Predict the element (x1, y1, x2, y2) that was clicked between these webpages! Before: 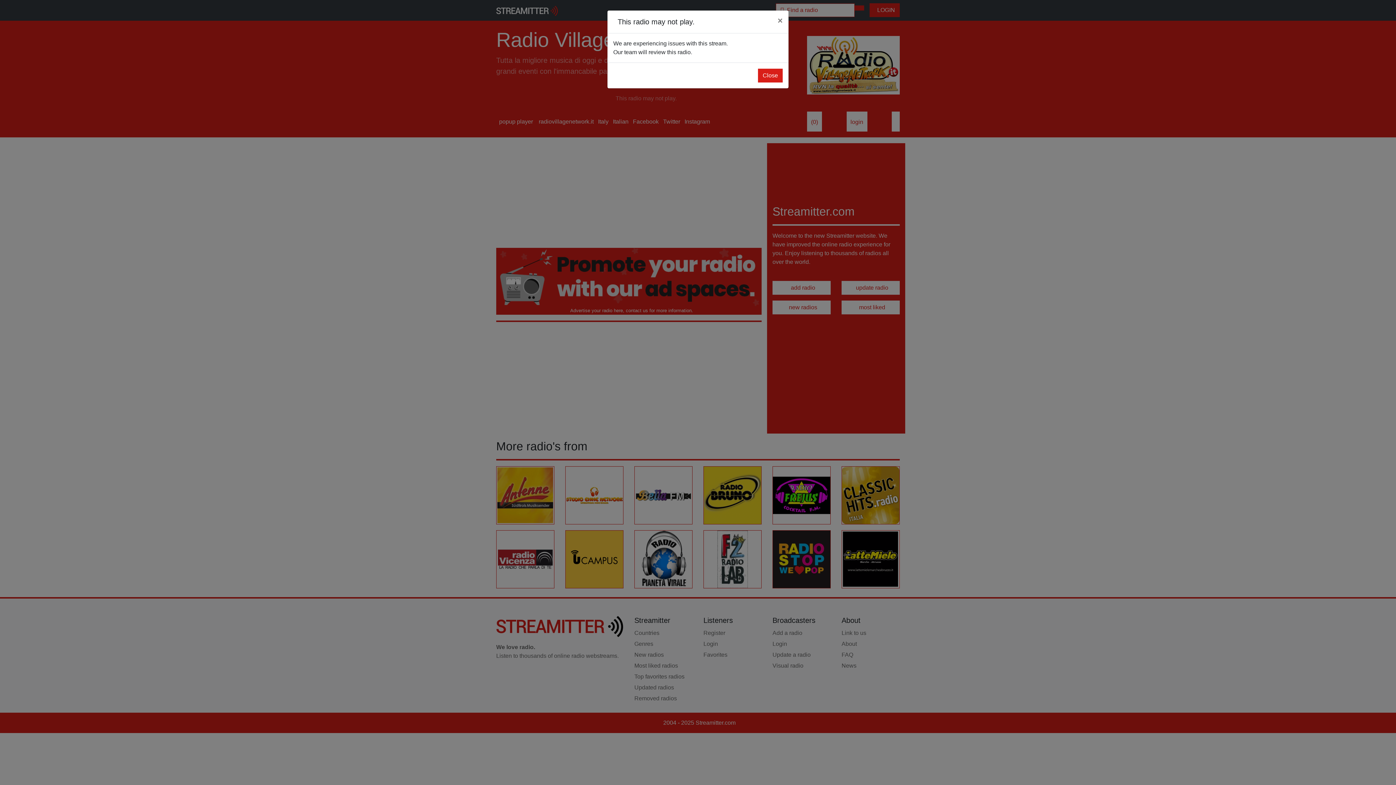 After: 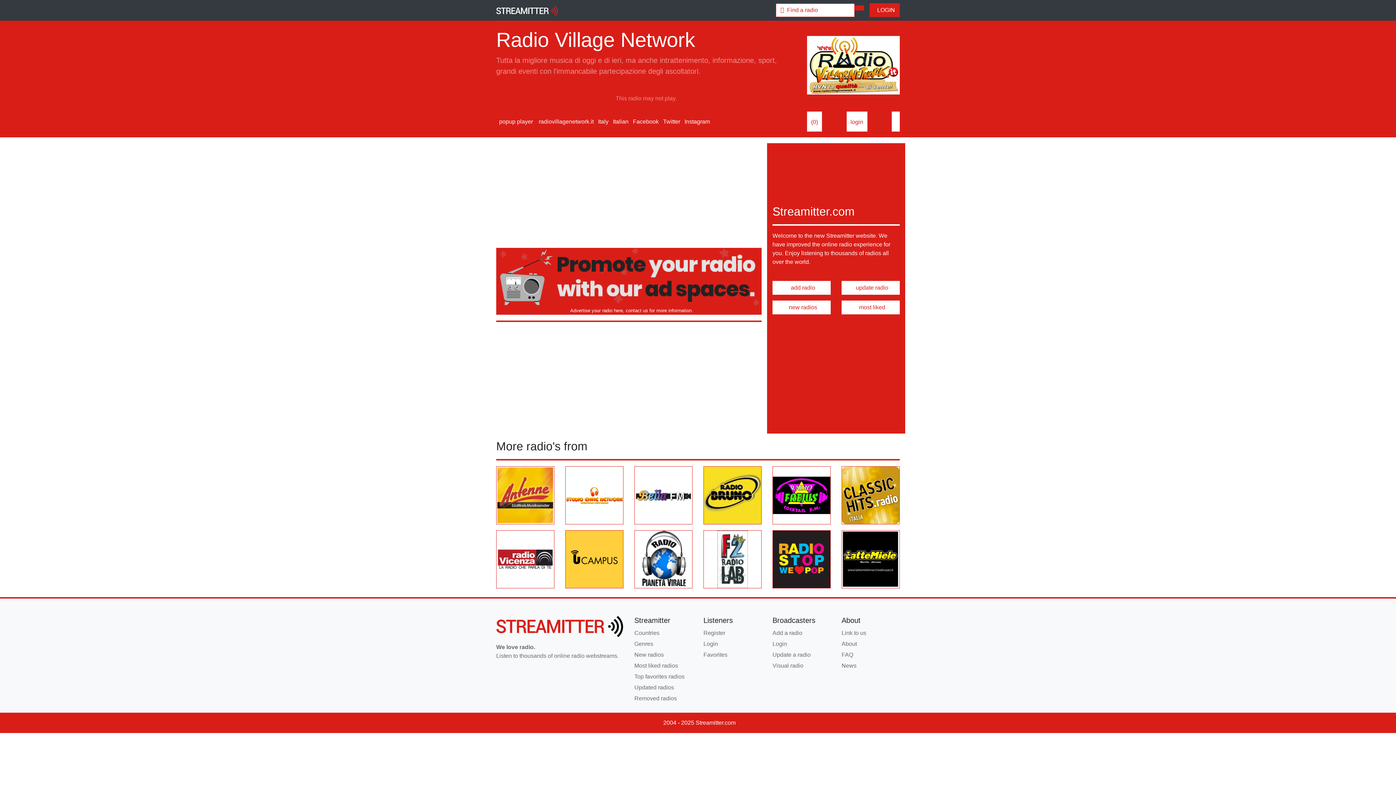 Action: bbox: (758, 68, 782, 82) label: Close